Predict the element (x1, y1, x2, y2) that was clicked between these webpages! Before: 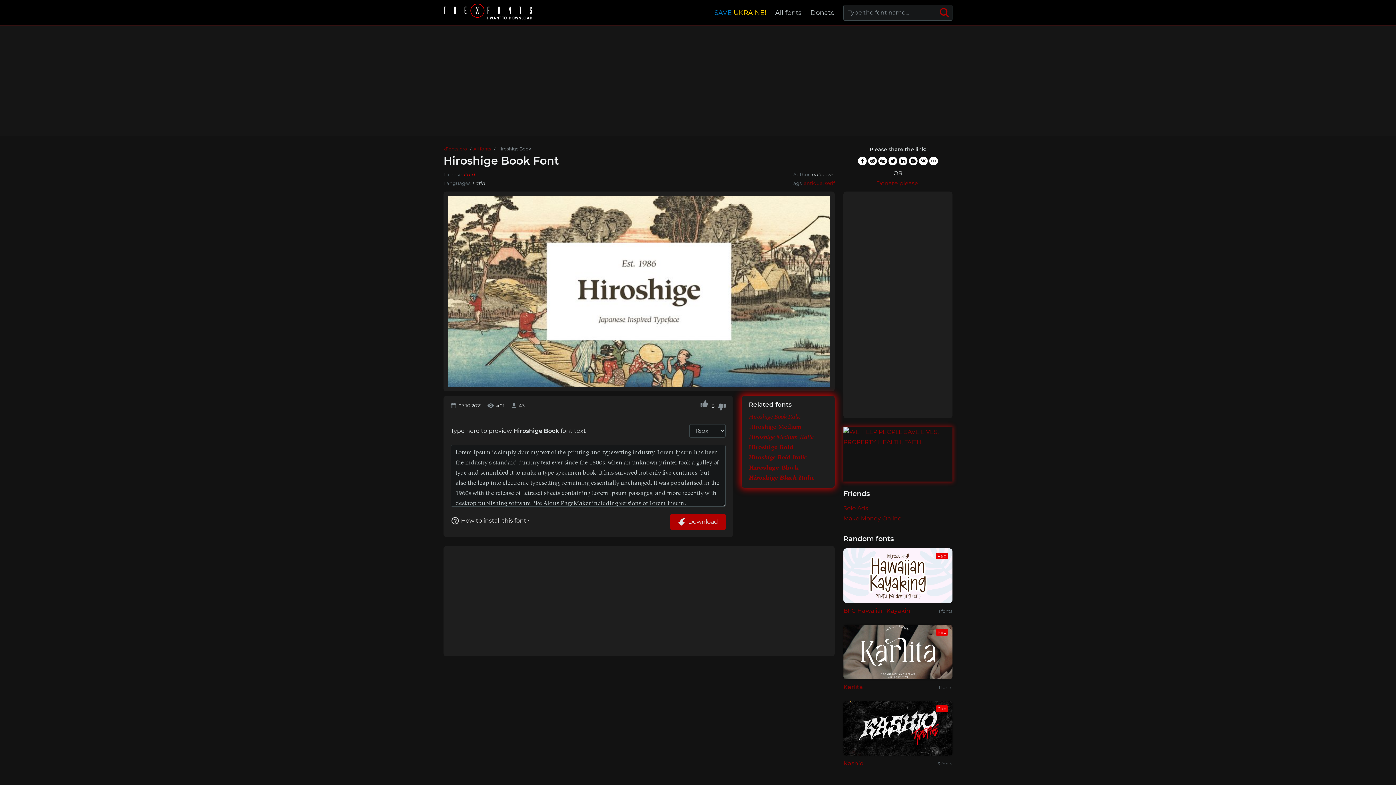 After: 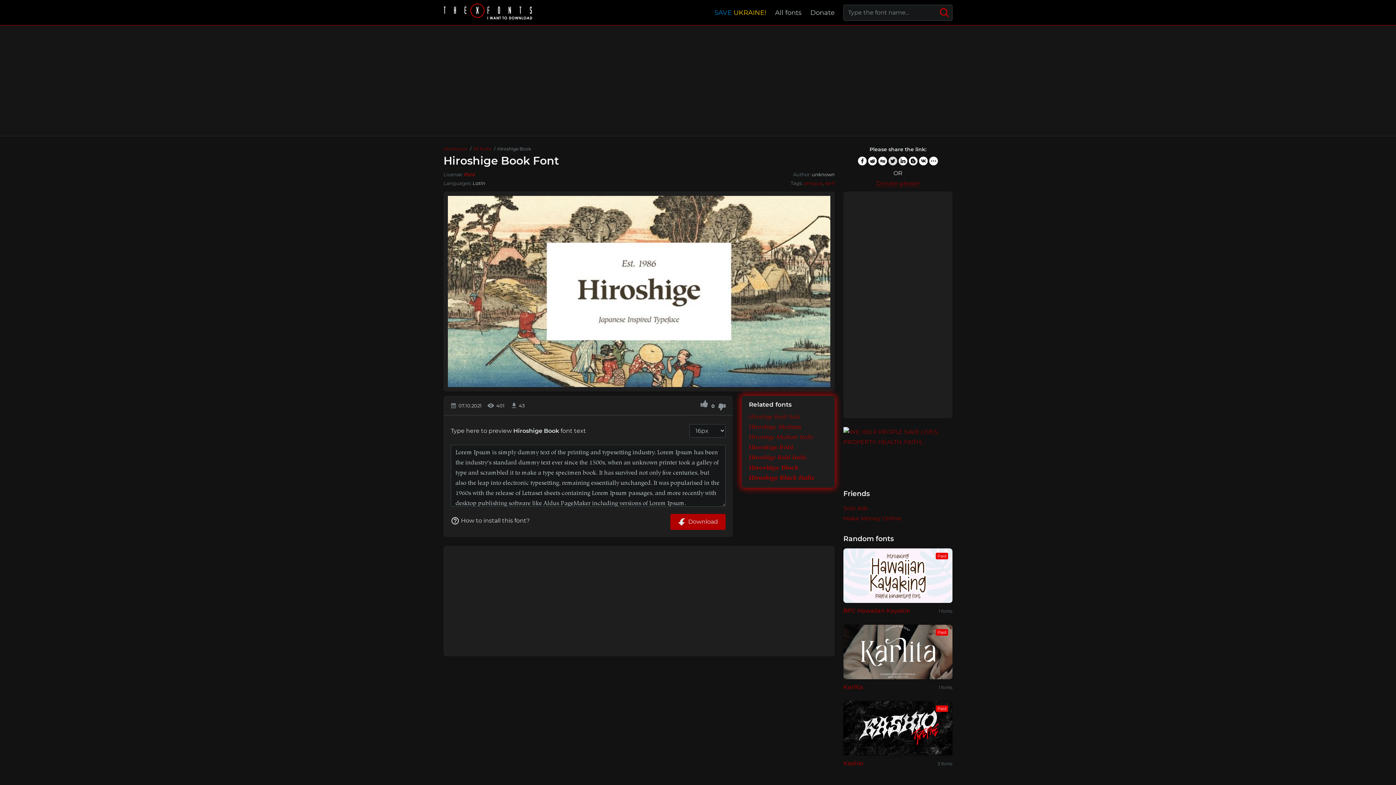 Action: bbox: (888, 156, 897, 165)